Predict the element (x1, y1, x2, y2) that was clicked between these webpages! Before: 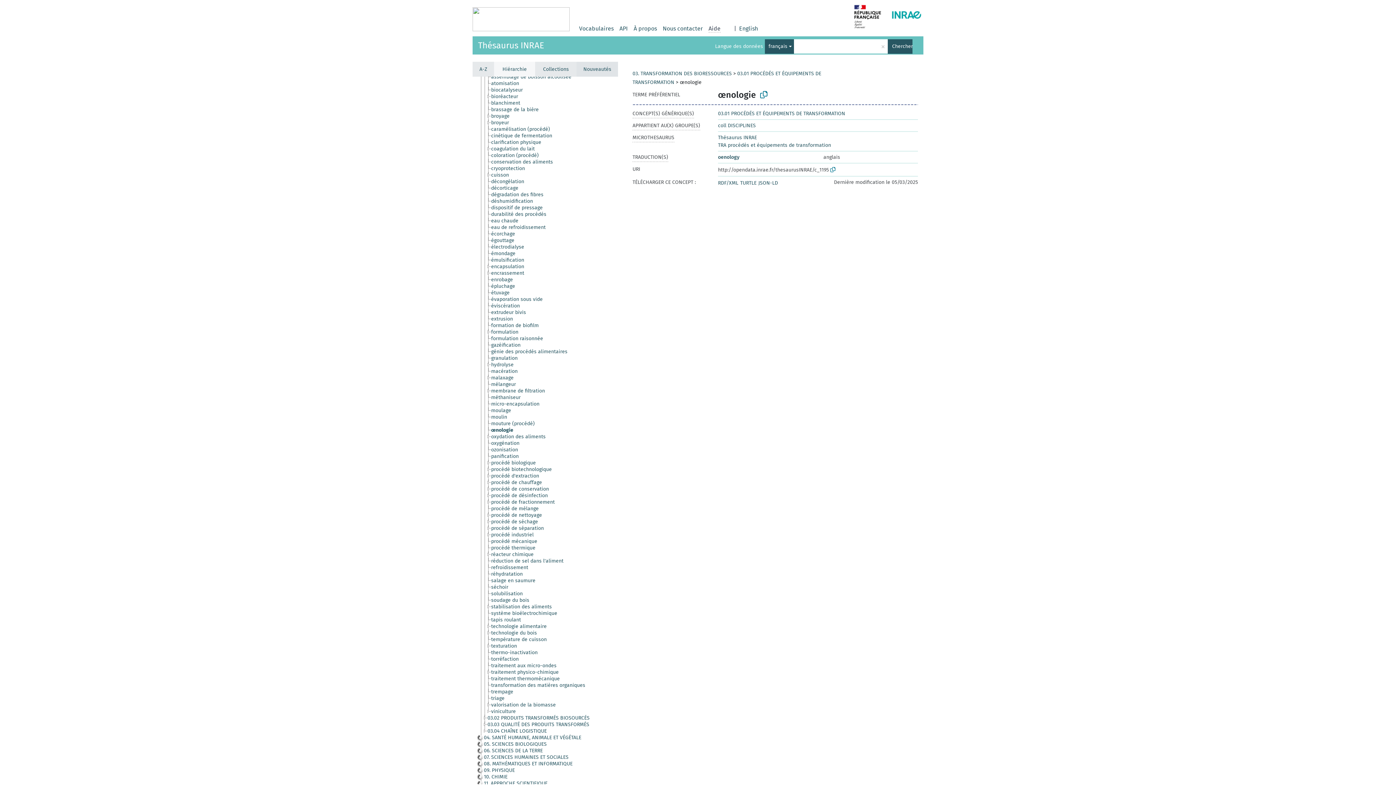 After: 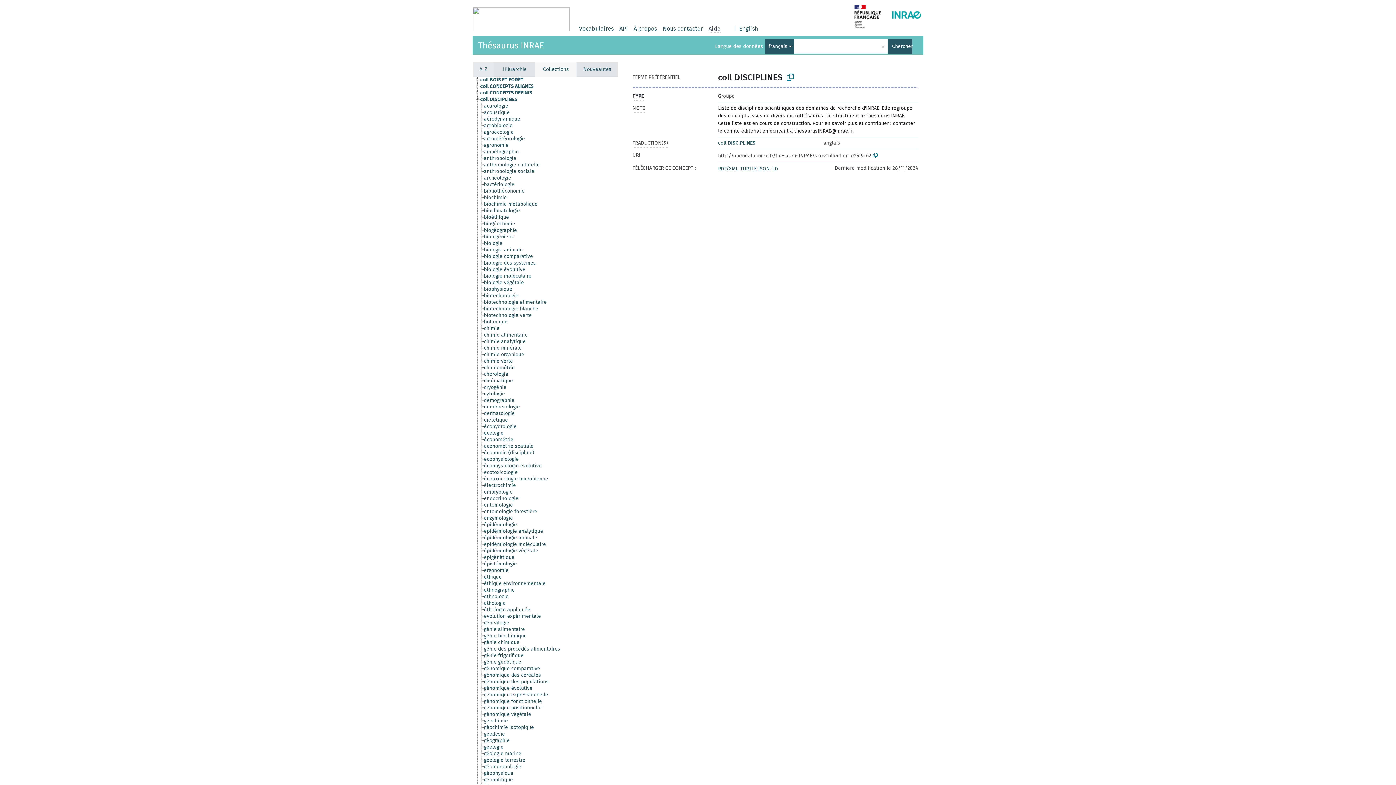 Action: bbox: (718, 122, 756, 128) label: coll DISCIPLINES